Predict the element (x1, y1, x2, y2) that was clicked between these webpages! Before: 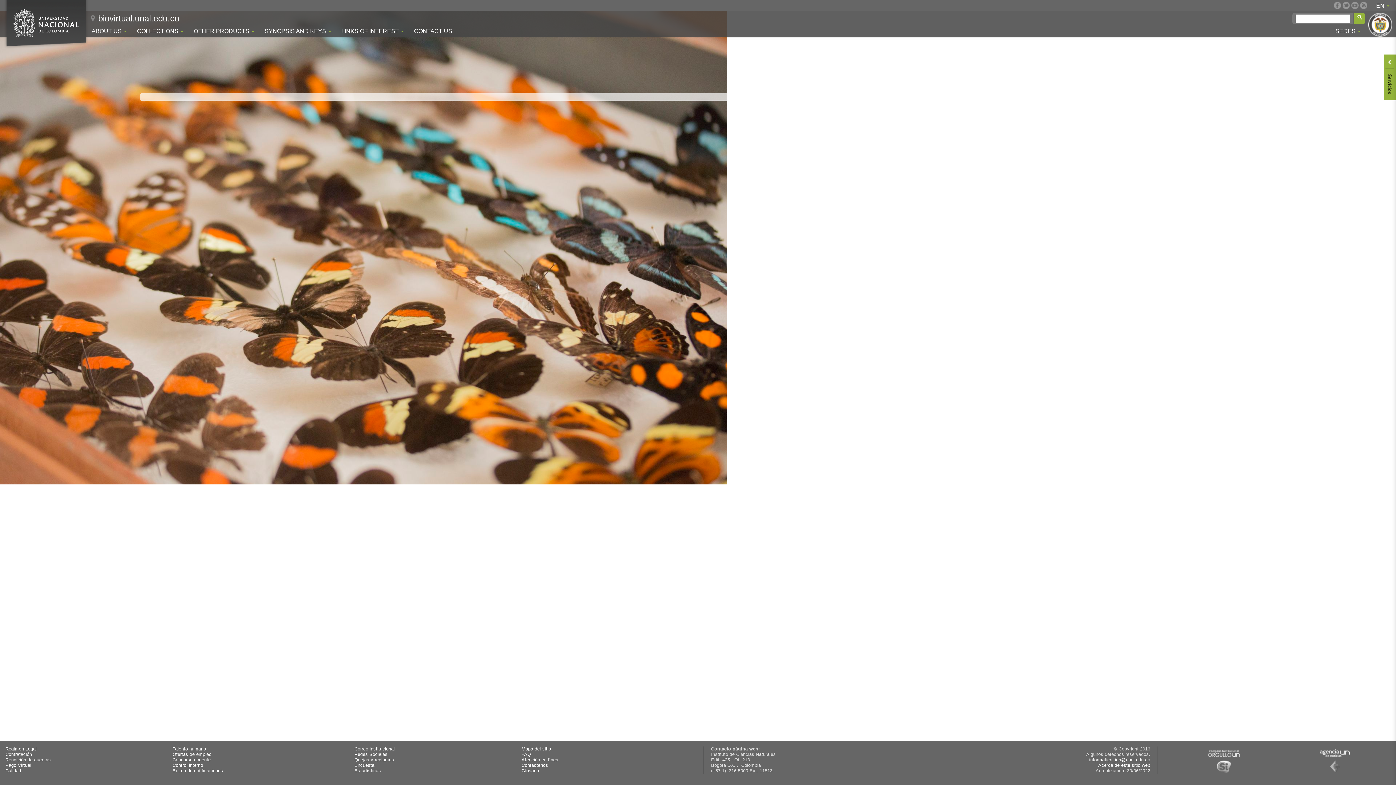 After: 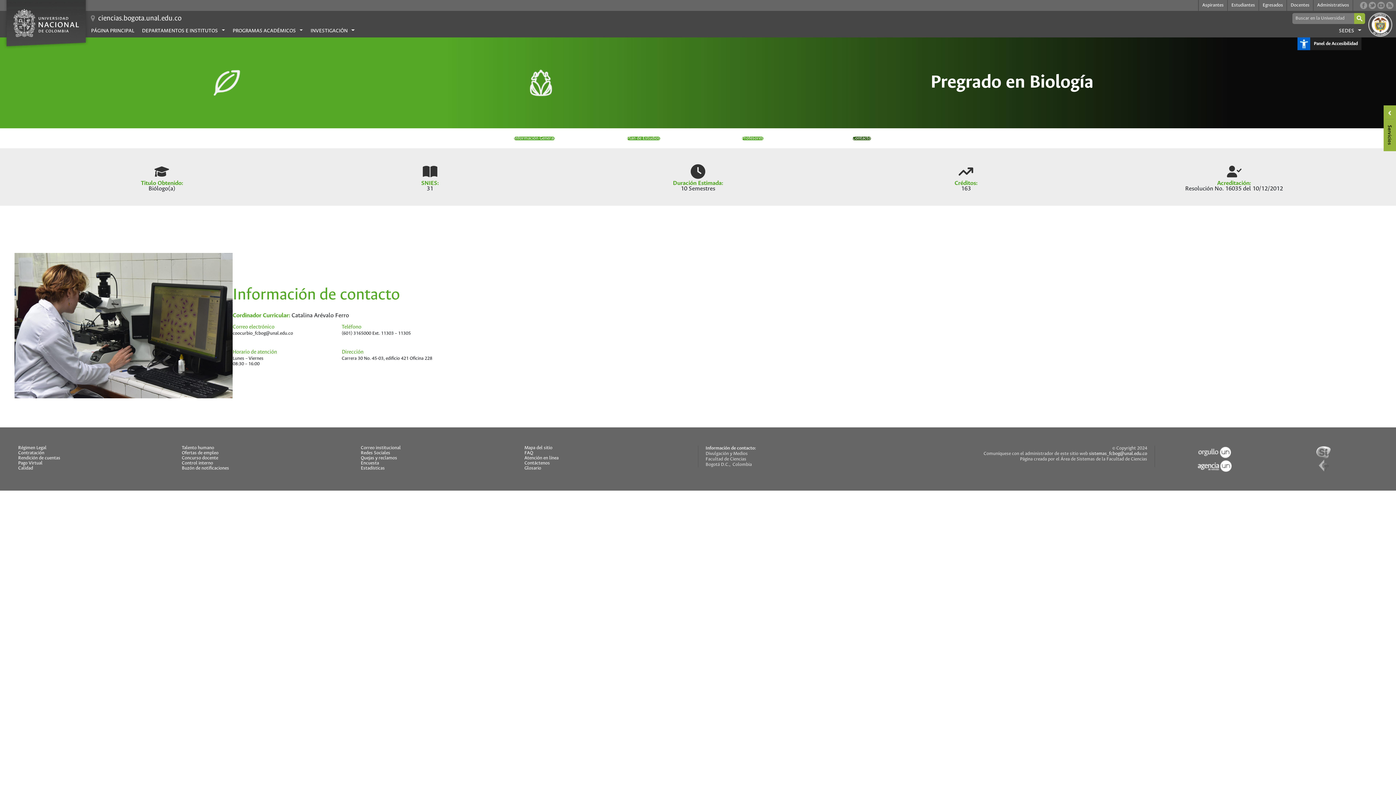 Action: bbox: (409, 25, 456, 37) label: CONTACT US